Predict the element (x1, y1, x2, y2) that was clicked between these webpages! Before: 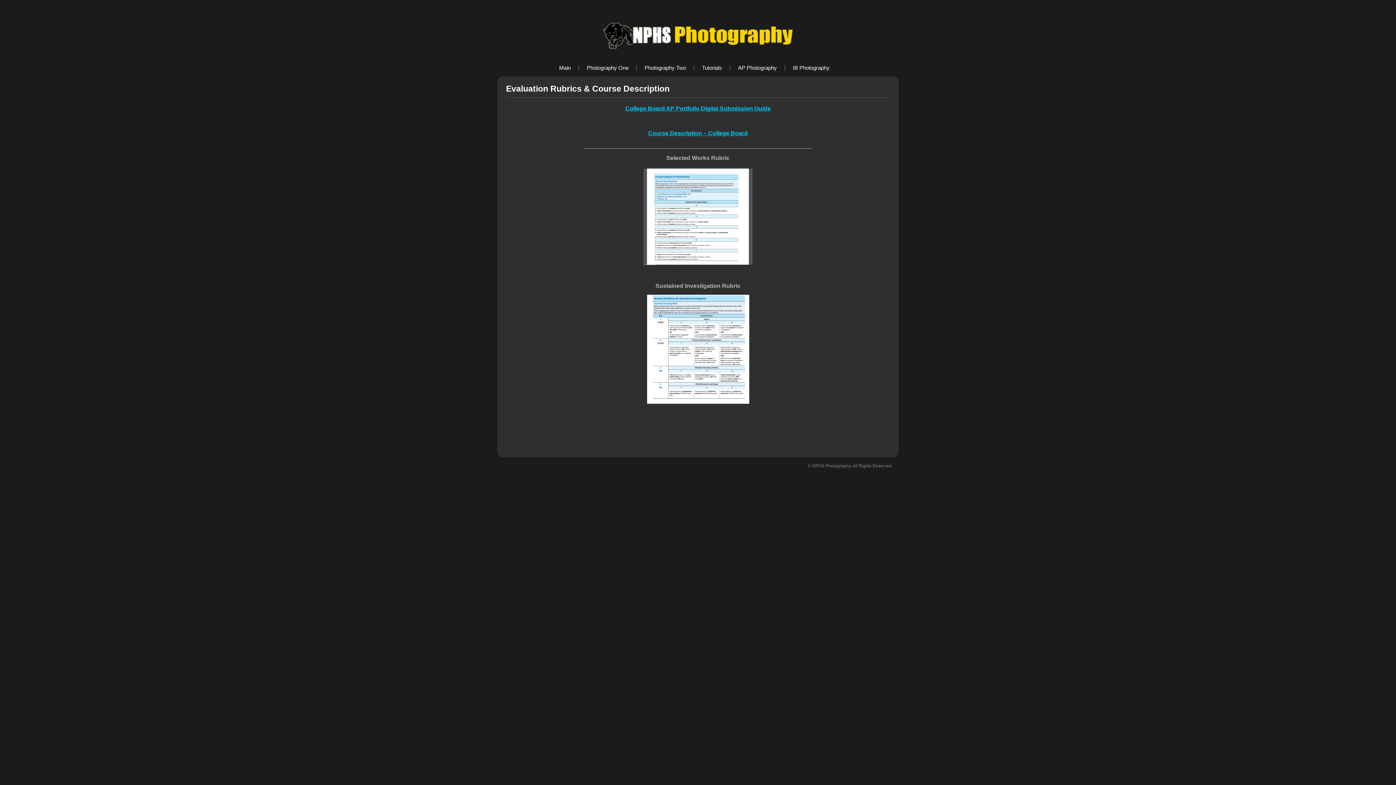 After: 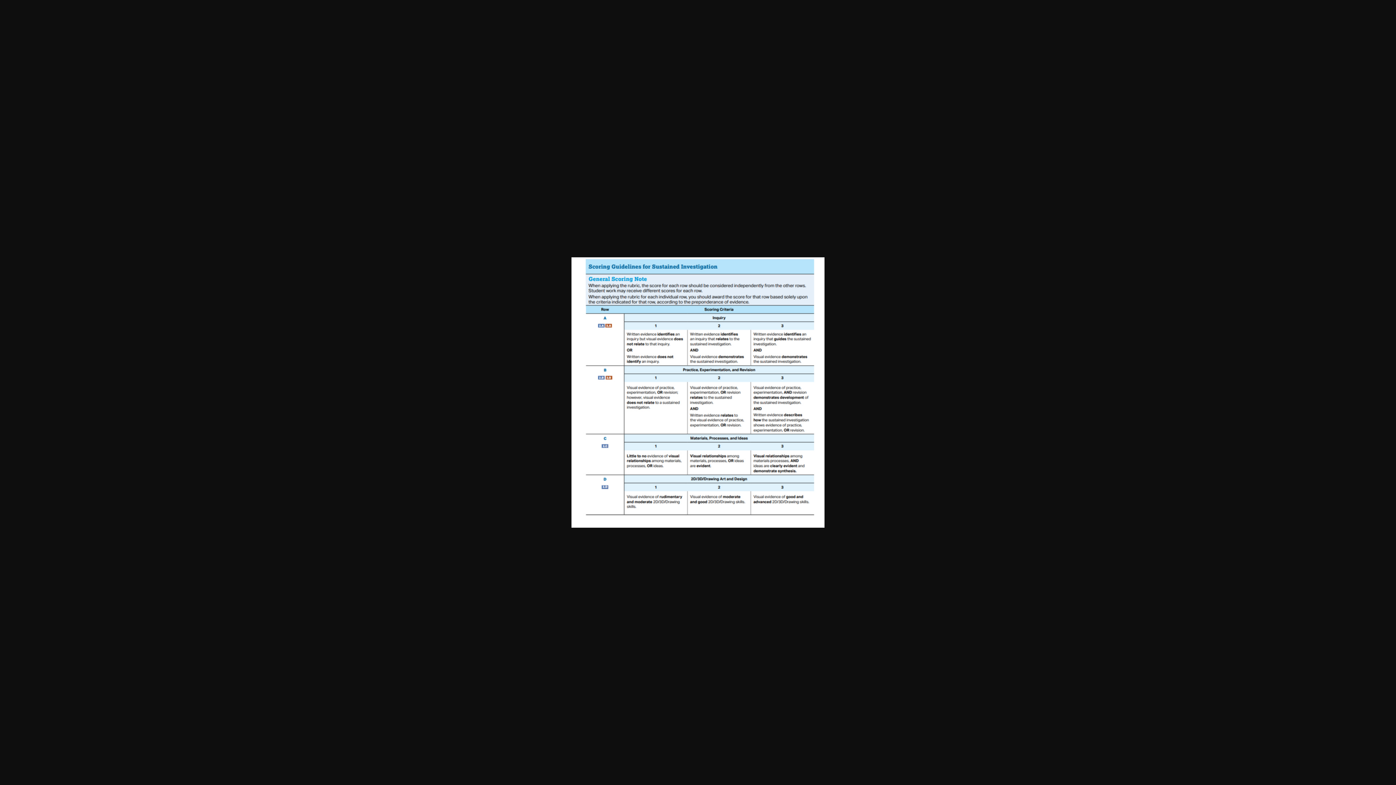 Action: bbox: (647, 399, 749, 405)